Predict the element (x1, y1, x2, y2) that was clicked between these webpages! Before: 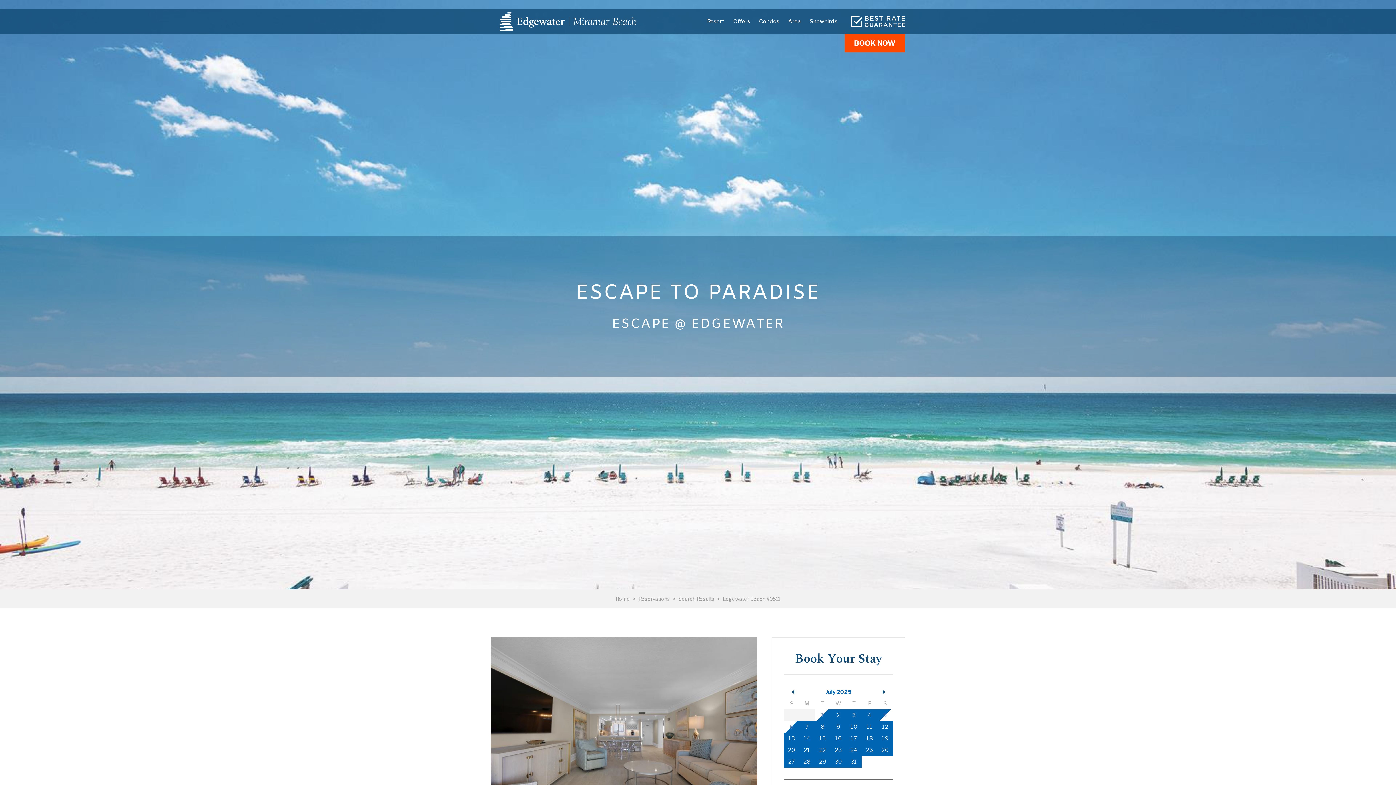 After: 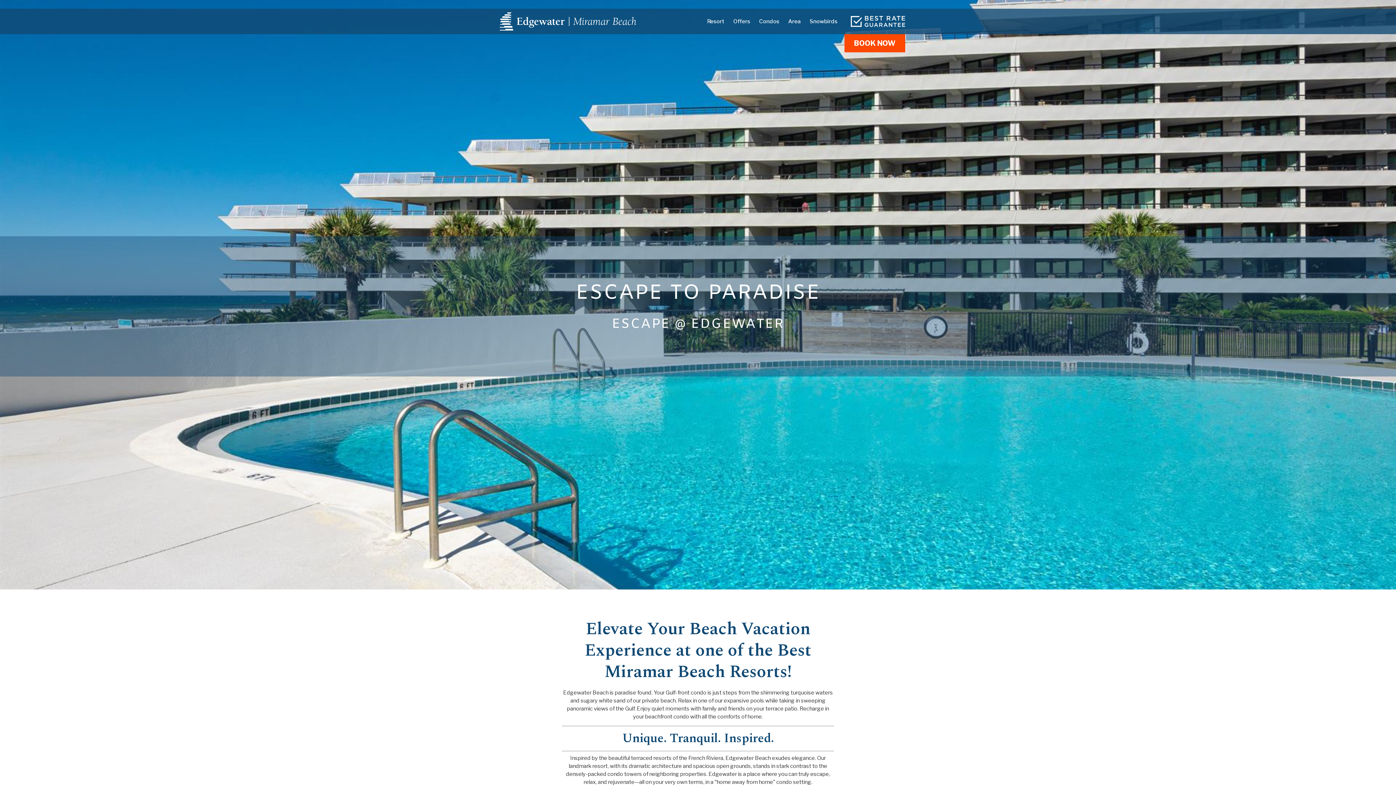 Action: bbox: (615, 595, 630, 603) label: Home